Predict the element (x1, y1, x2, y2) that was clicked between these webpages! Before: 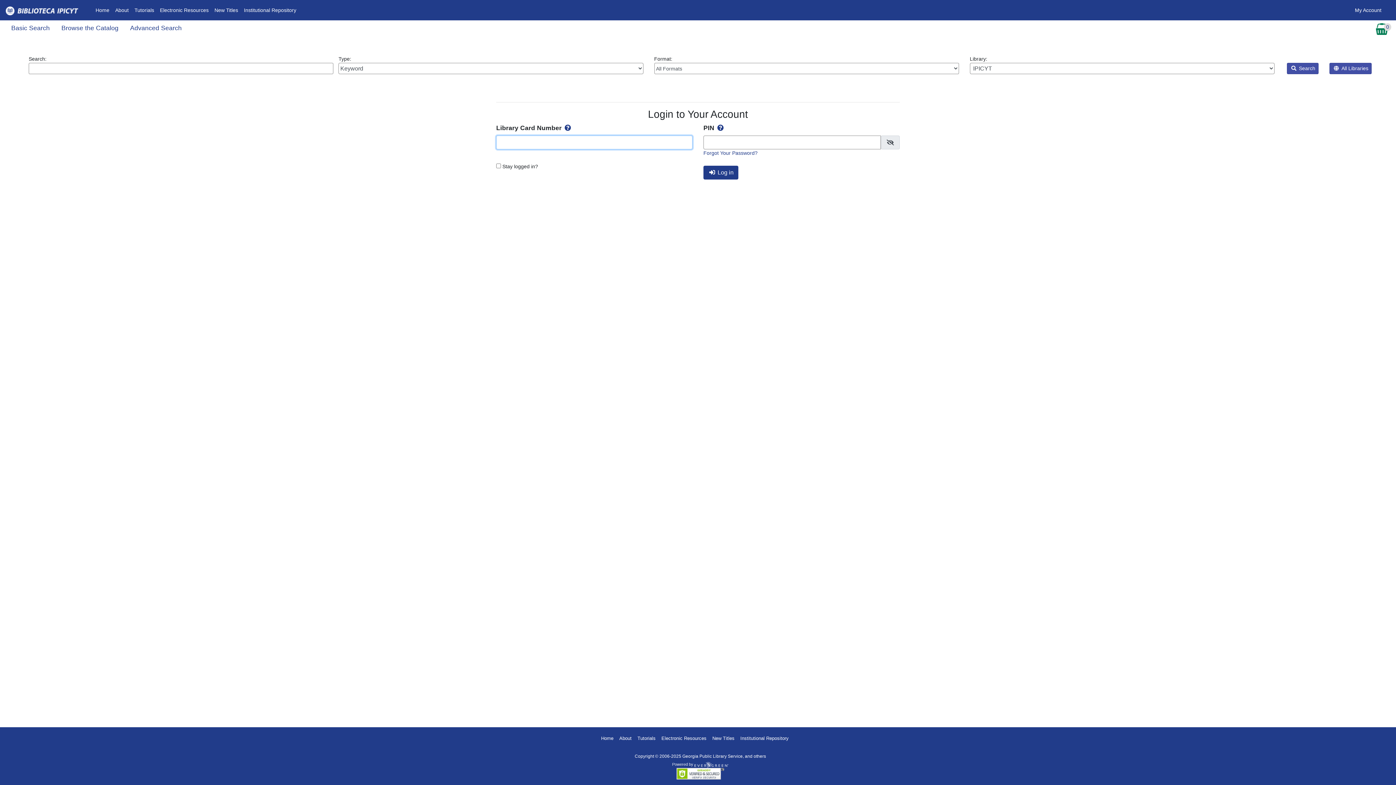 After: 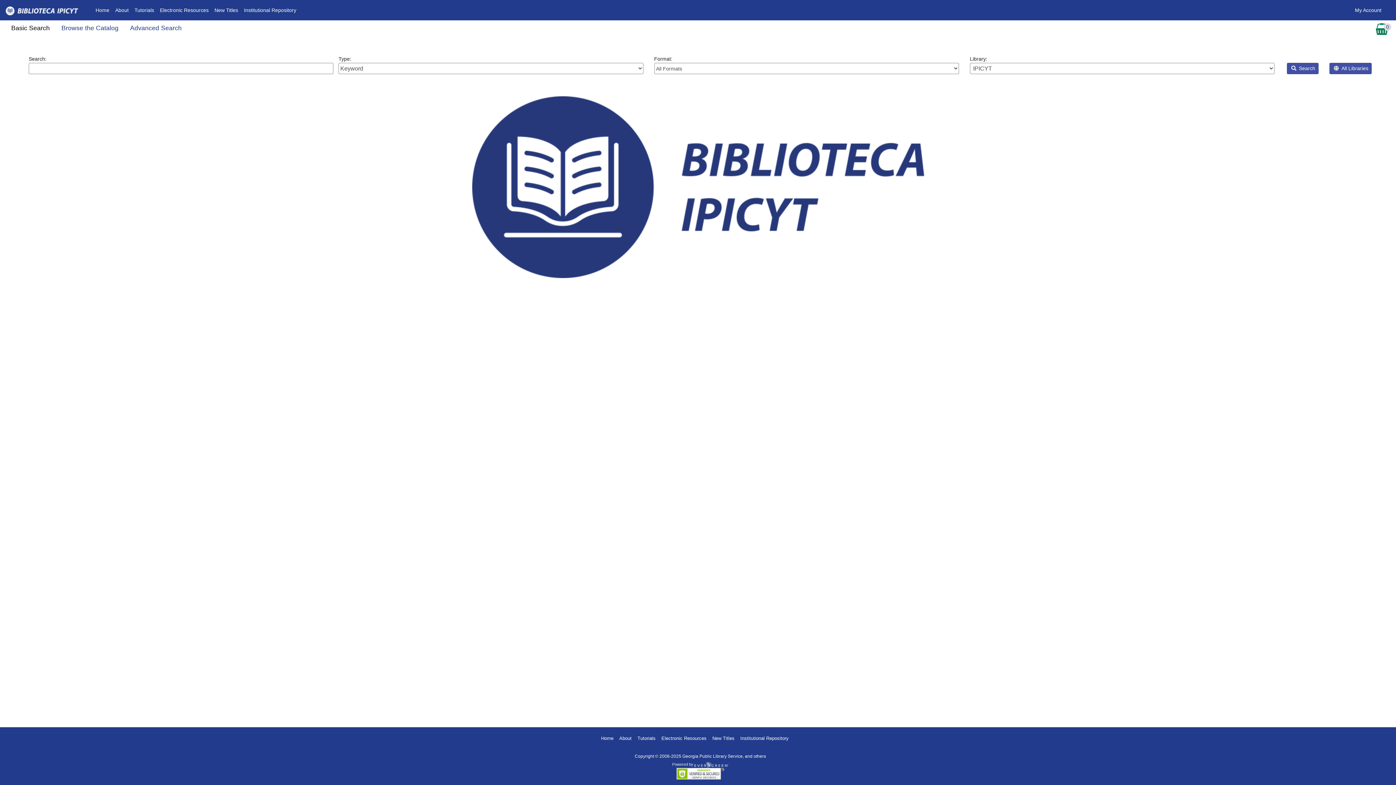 Action: label: Home
(current) bbox: (92, 3, 112, 16)